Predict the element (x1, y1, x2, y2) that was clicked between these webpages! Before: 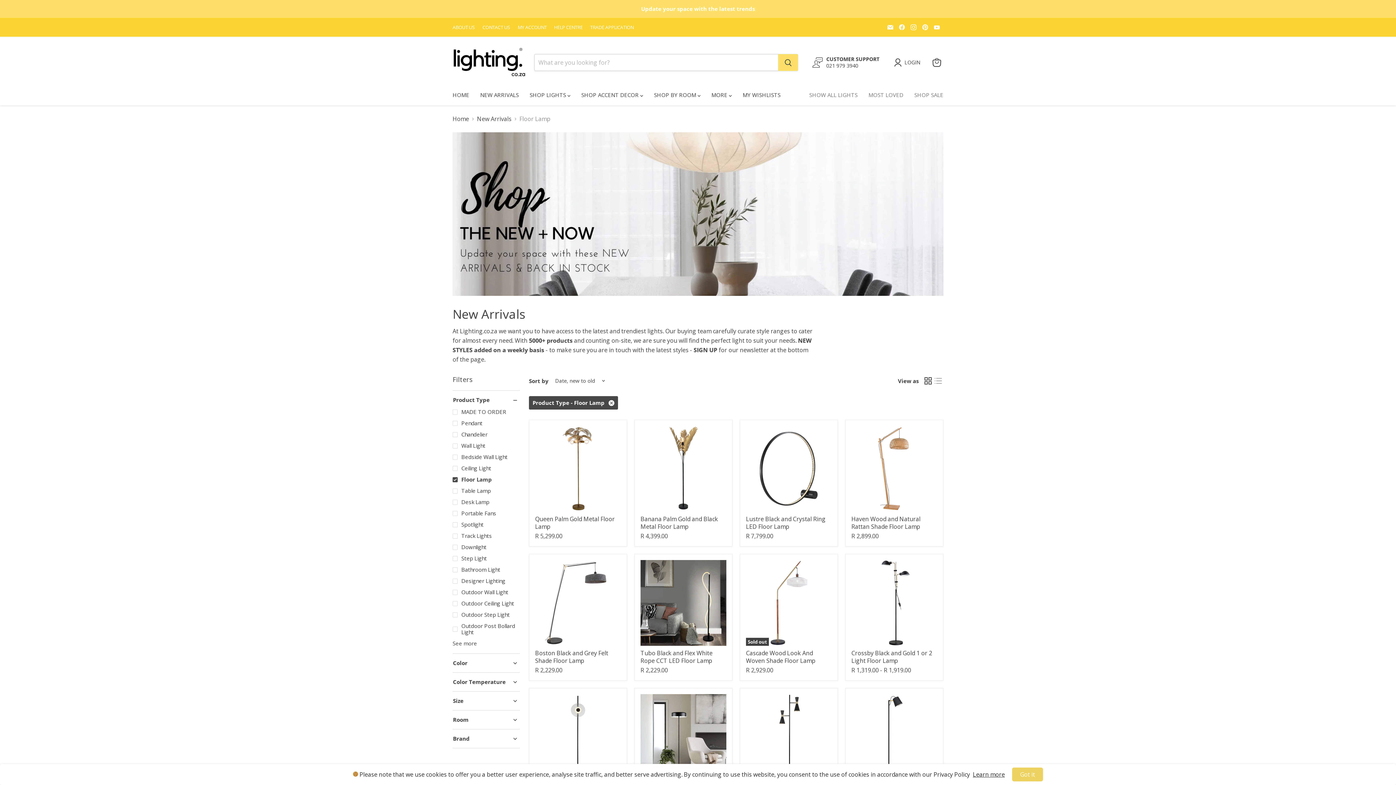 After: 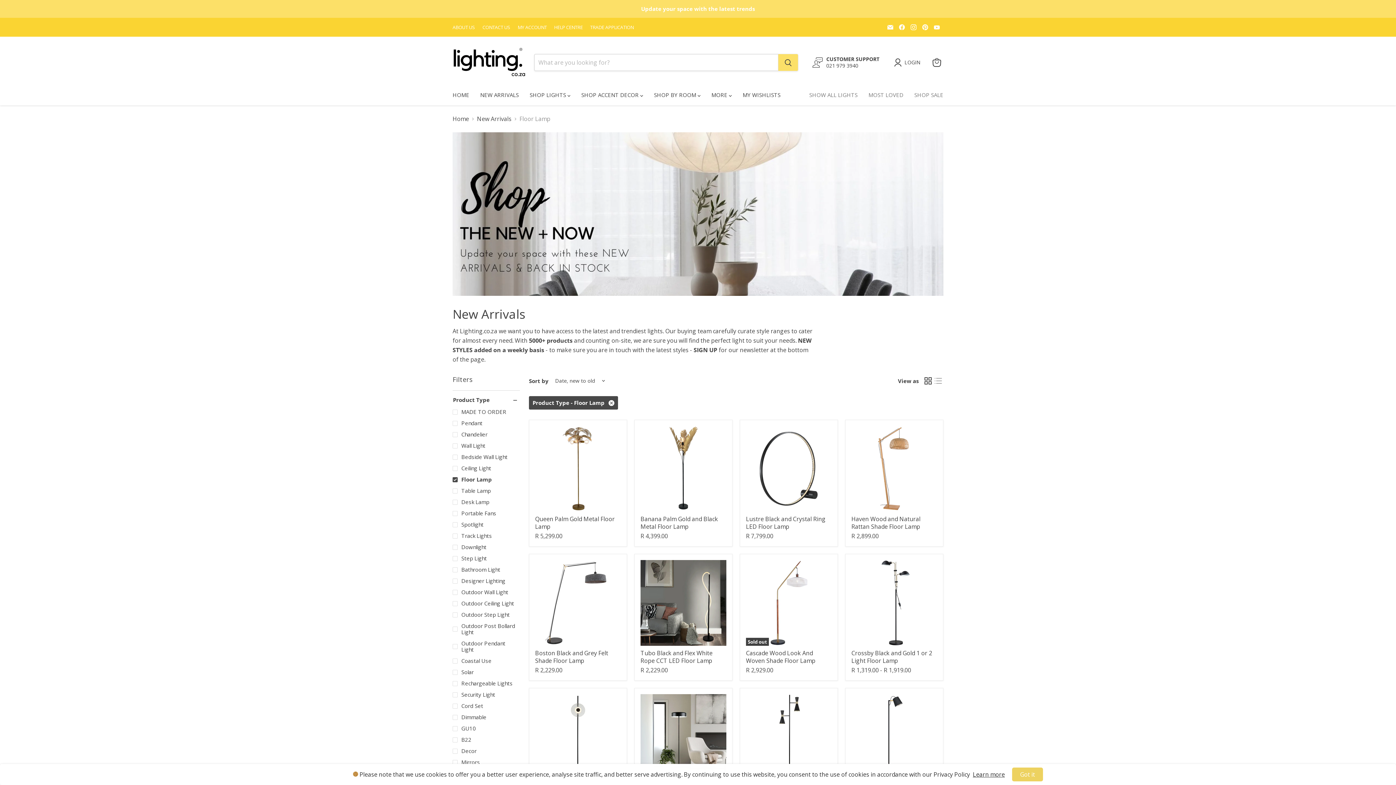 Action: bbox: (451, 639, 520, 648) label: See more